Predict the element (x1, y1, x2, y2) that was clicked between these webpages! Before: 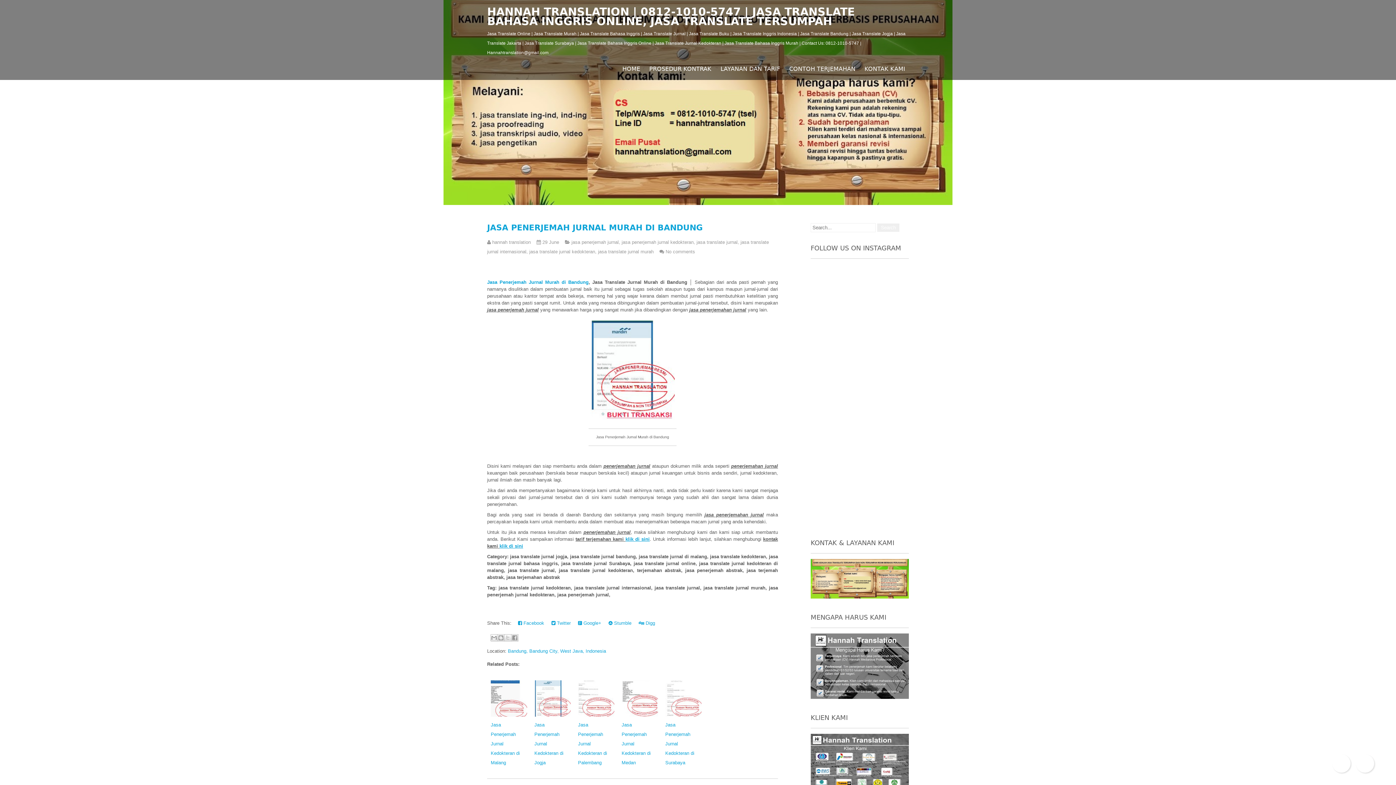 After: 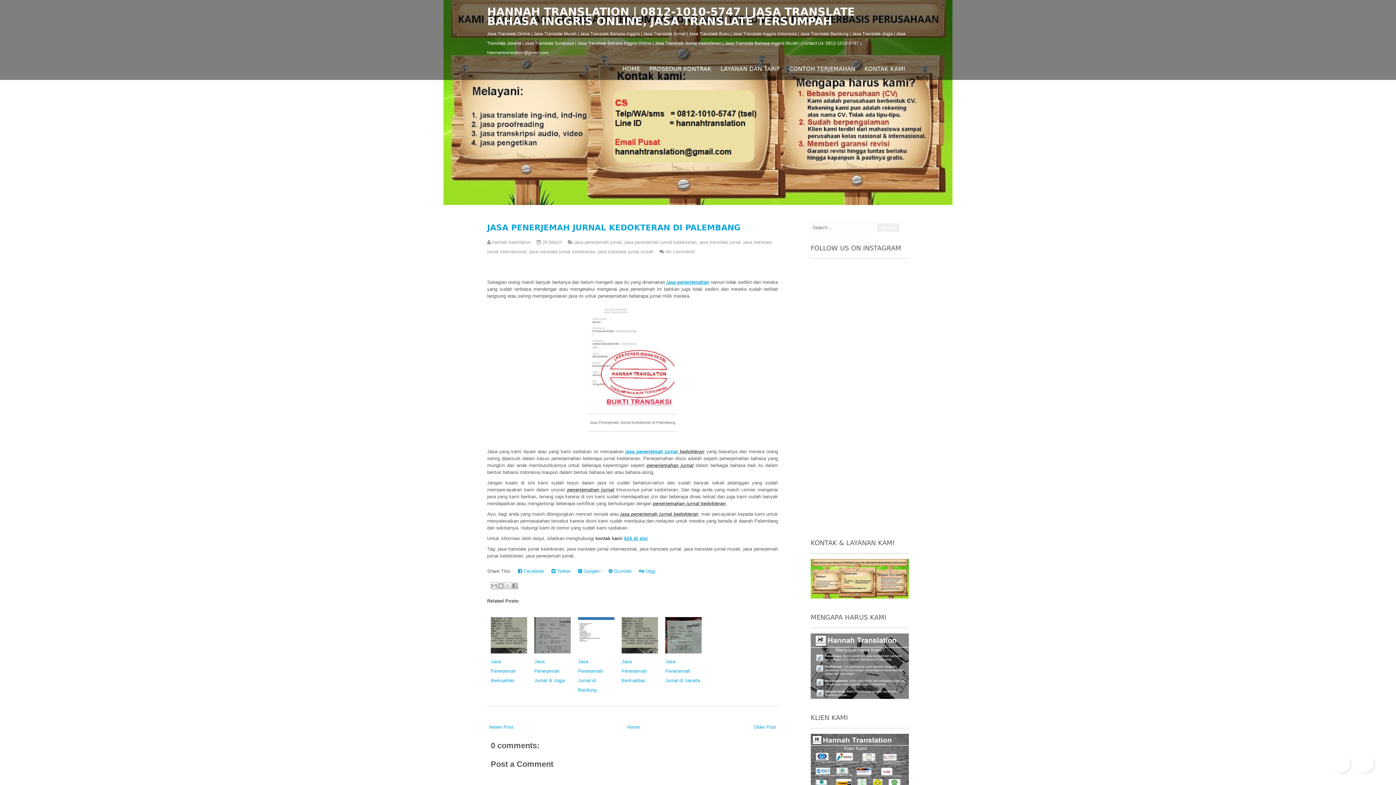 Action: bbox: (578, 680, 614, 717)